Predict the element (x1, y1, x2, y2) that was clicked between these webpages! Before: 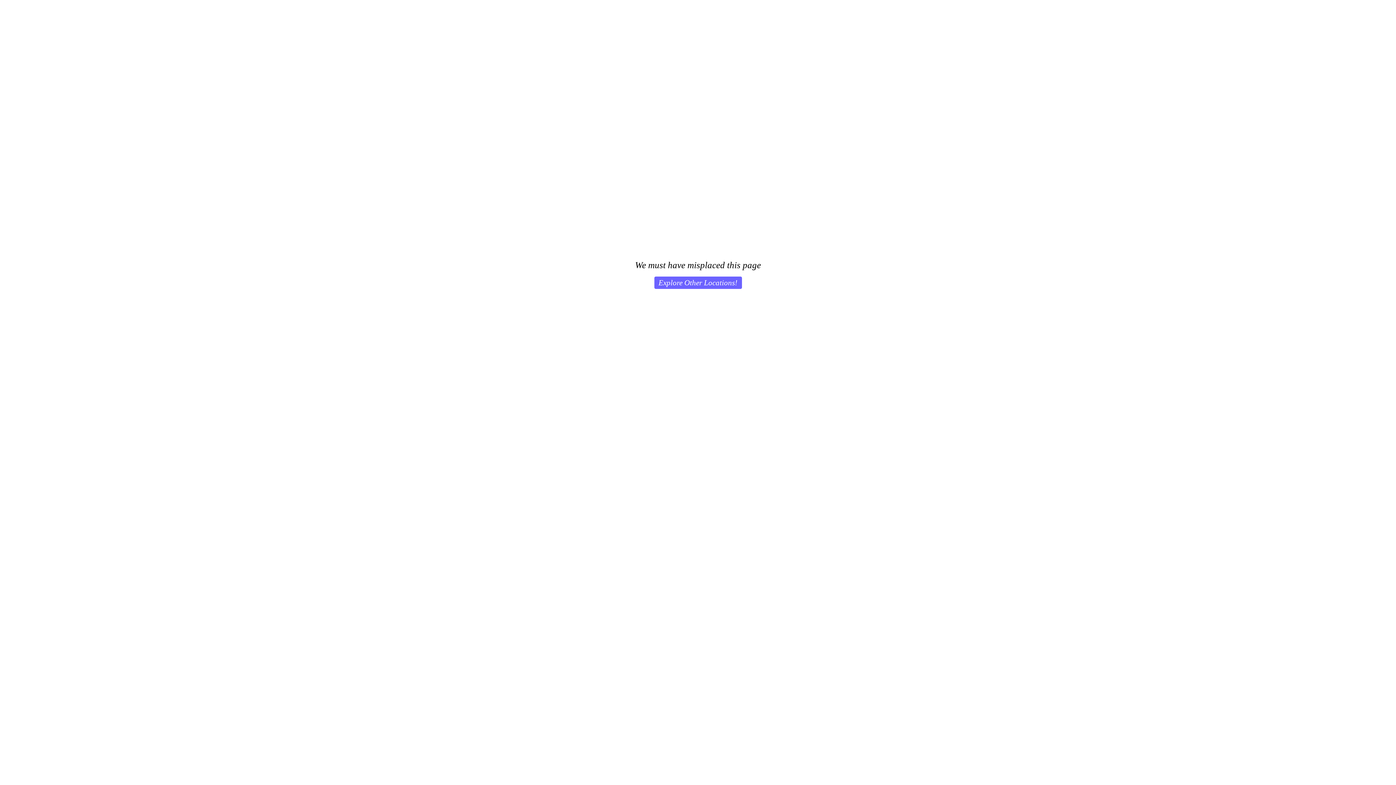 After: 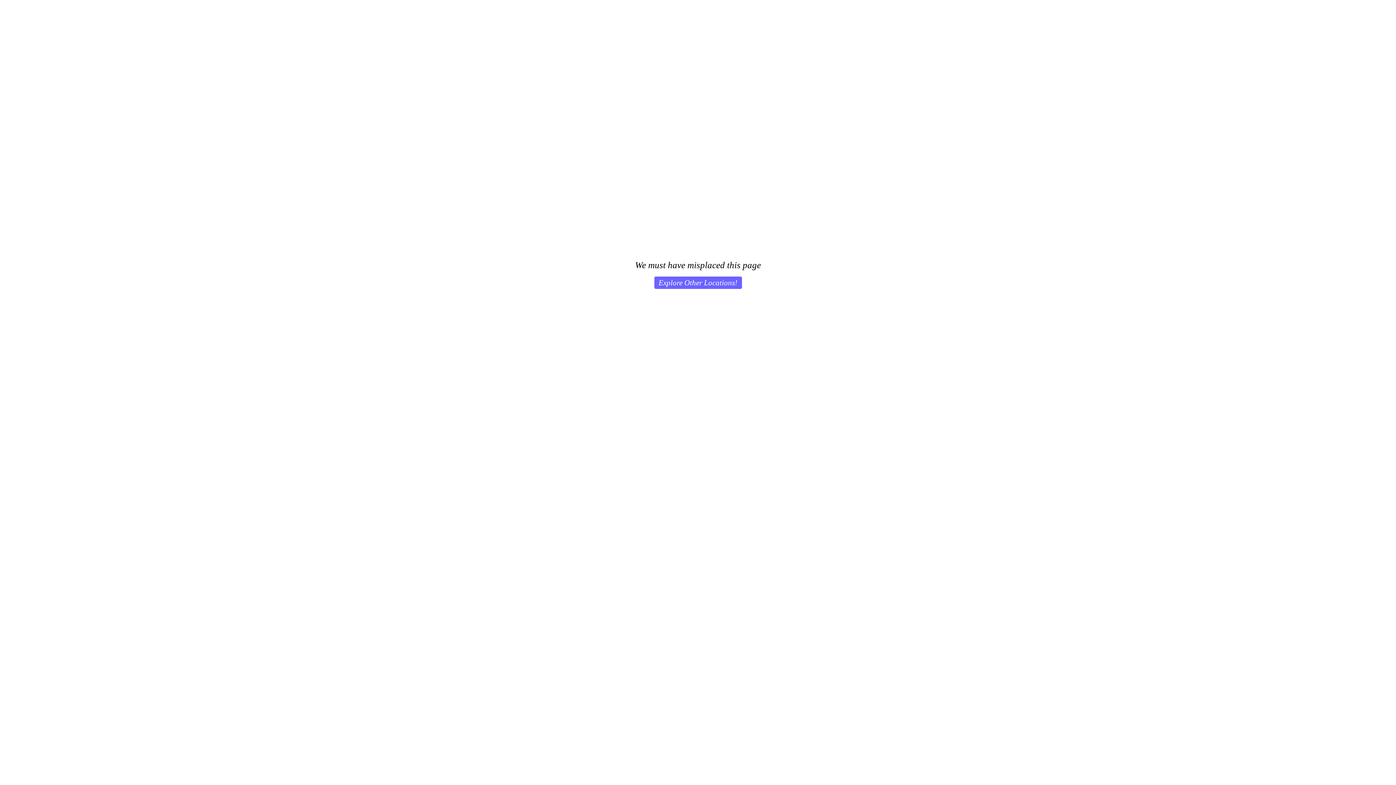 Action: bbox: (654, 276, 742, 289) label: Explore Other Locations!